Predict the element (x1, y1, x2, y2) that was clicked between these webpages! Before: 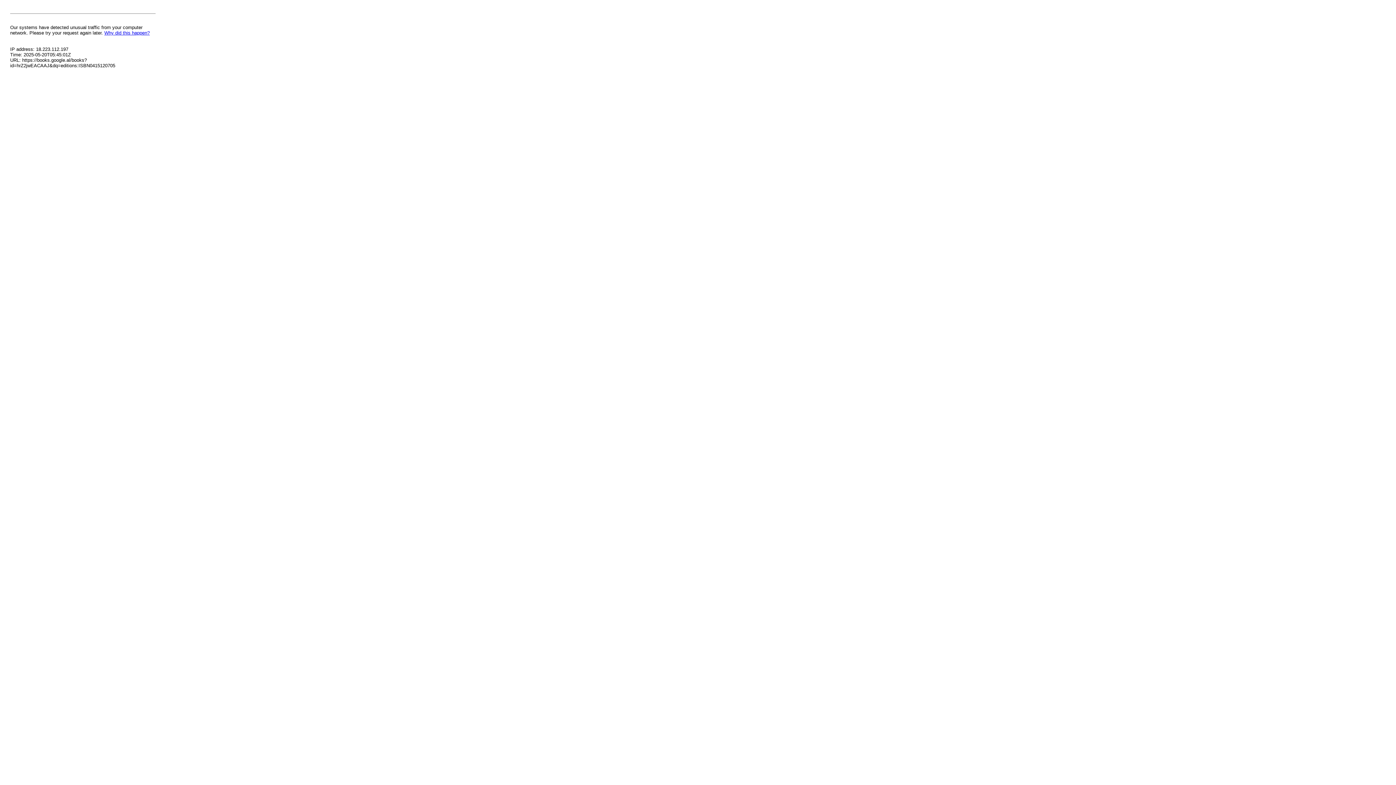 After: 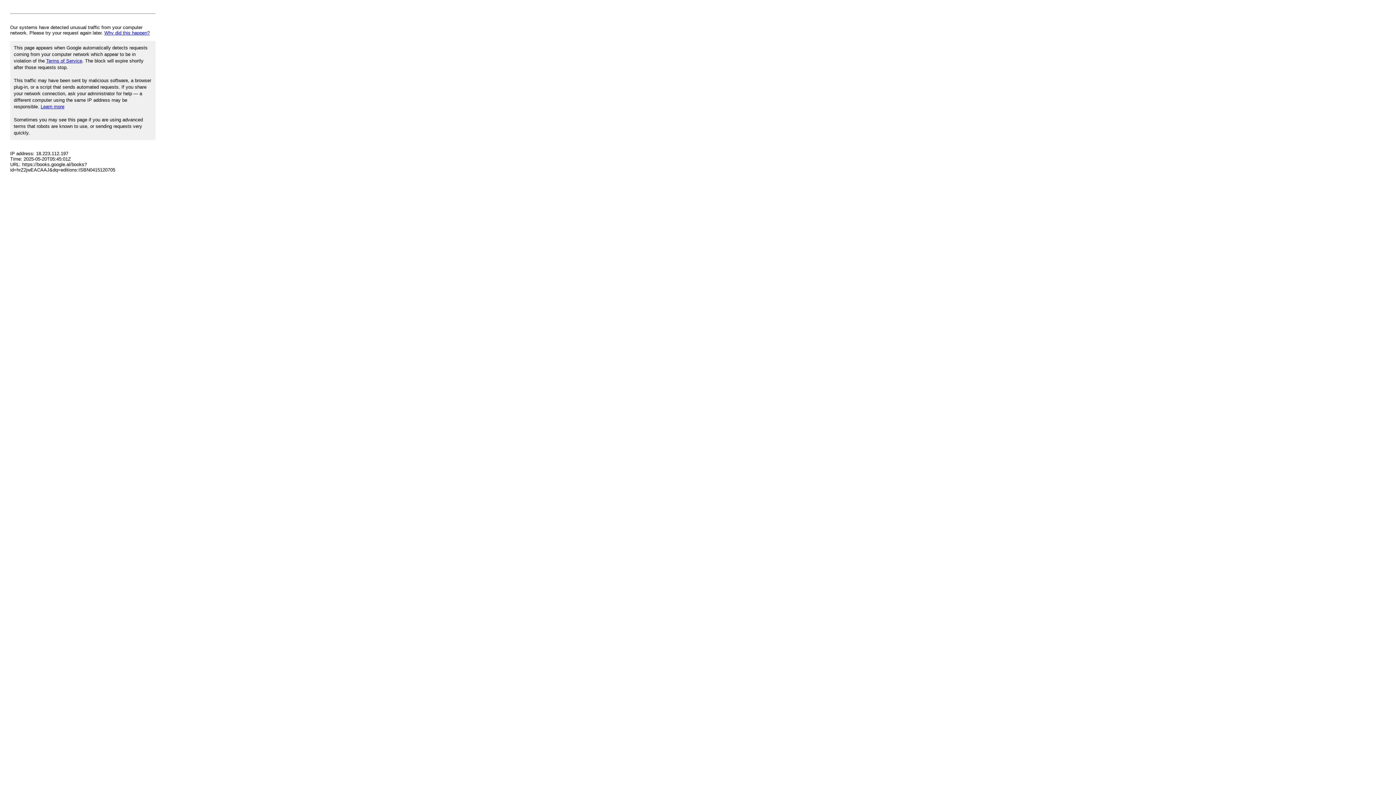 Action: bbox: (104, 30, 149, 35) label: Why did this happen?